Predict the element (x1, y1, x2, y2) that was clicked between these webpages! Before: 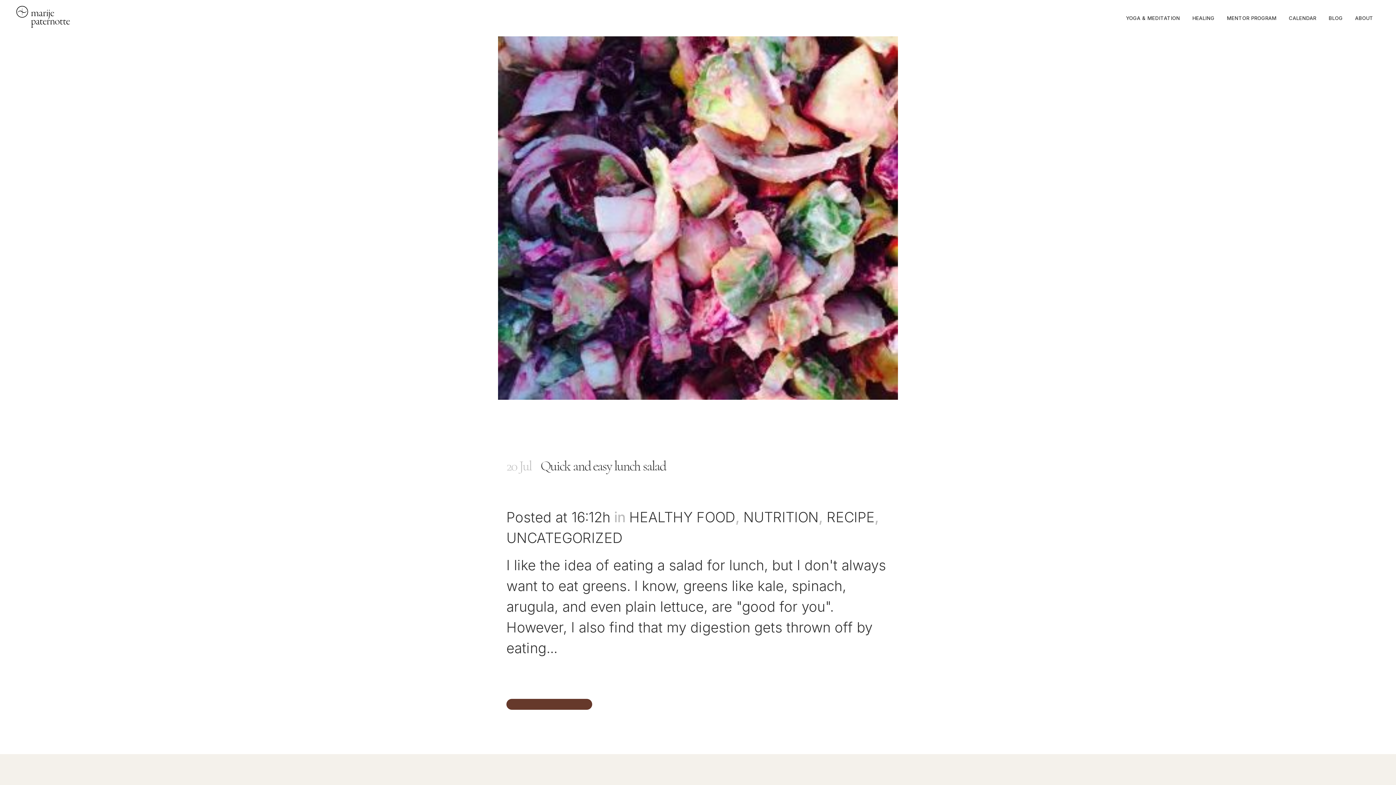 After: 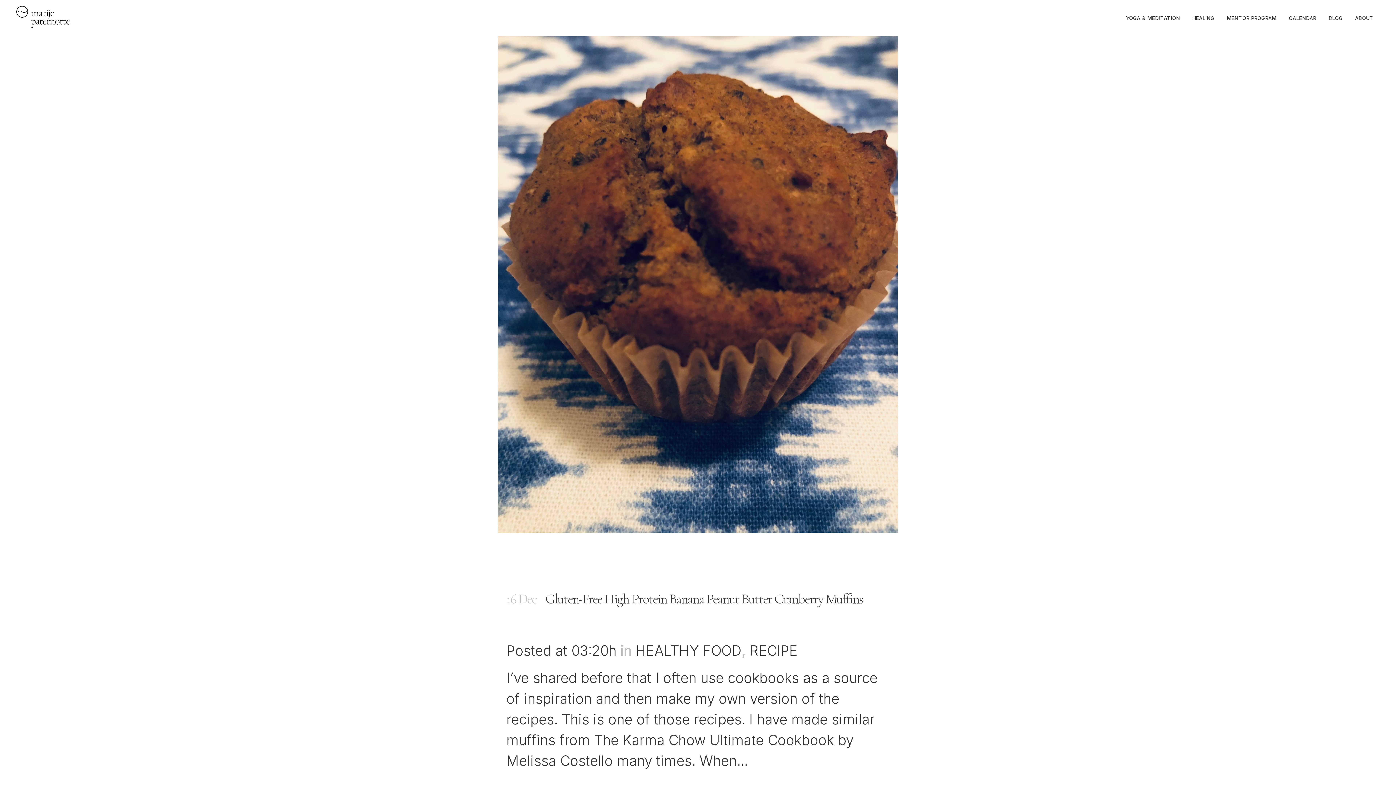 Action: bbox: (629, 509, 735, 525) label: HEALTHY FOOD